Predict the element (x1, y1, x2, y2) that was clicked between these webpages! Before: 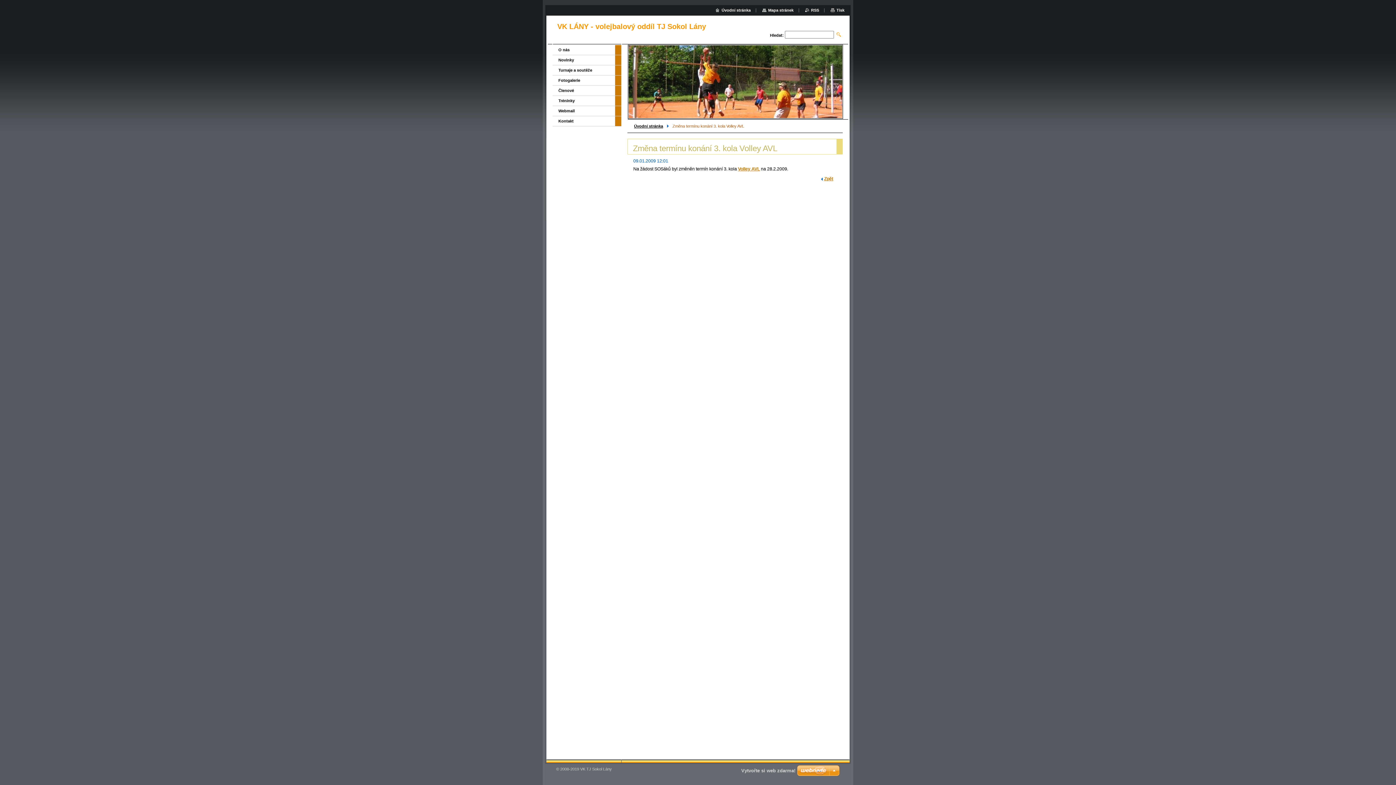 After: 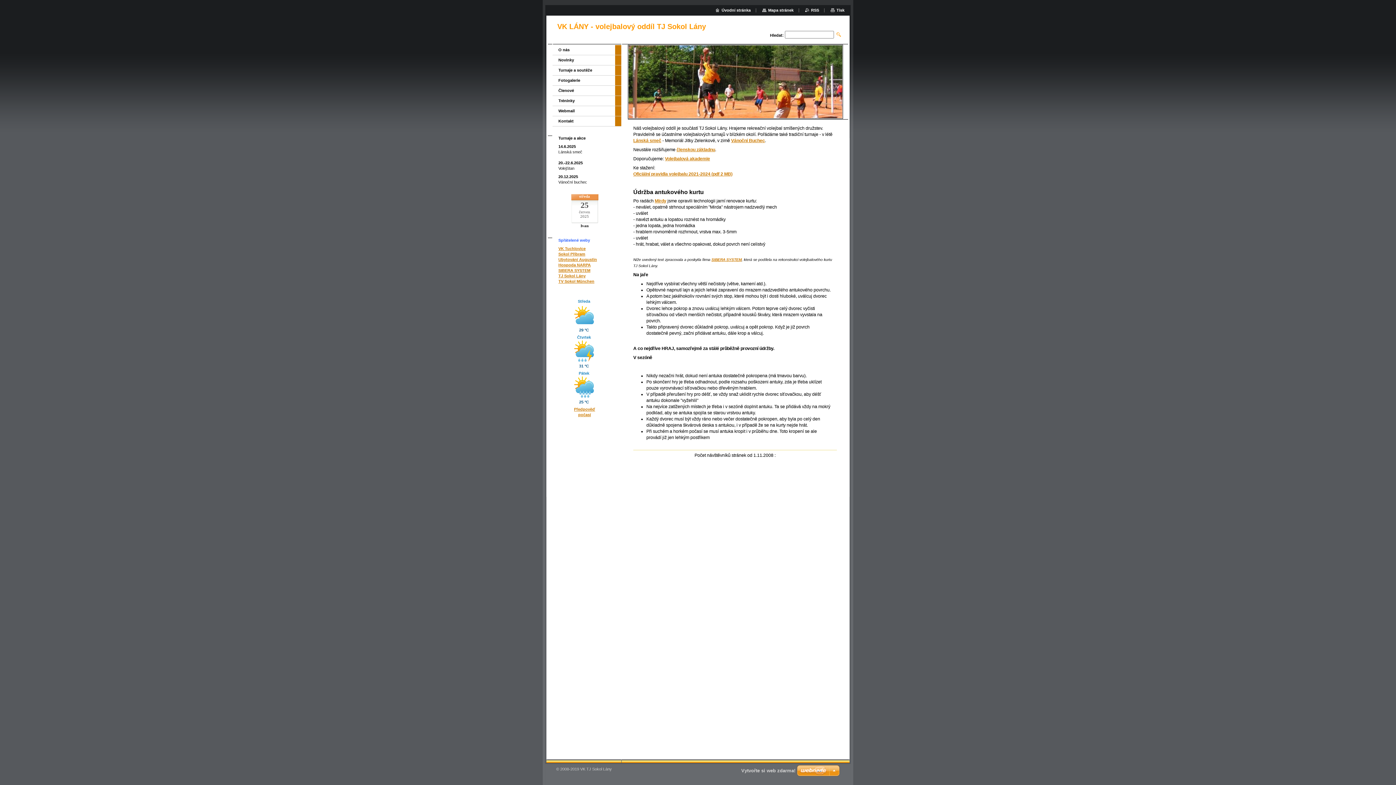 Action: label: Úvodní stránka bbox: (716, 8, 750, 12)